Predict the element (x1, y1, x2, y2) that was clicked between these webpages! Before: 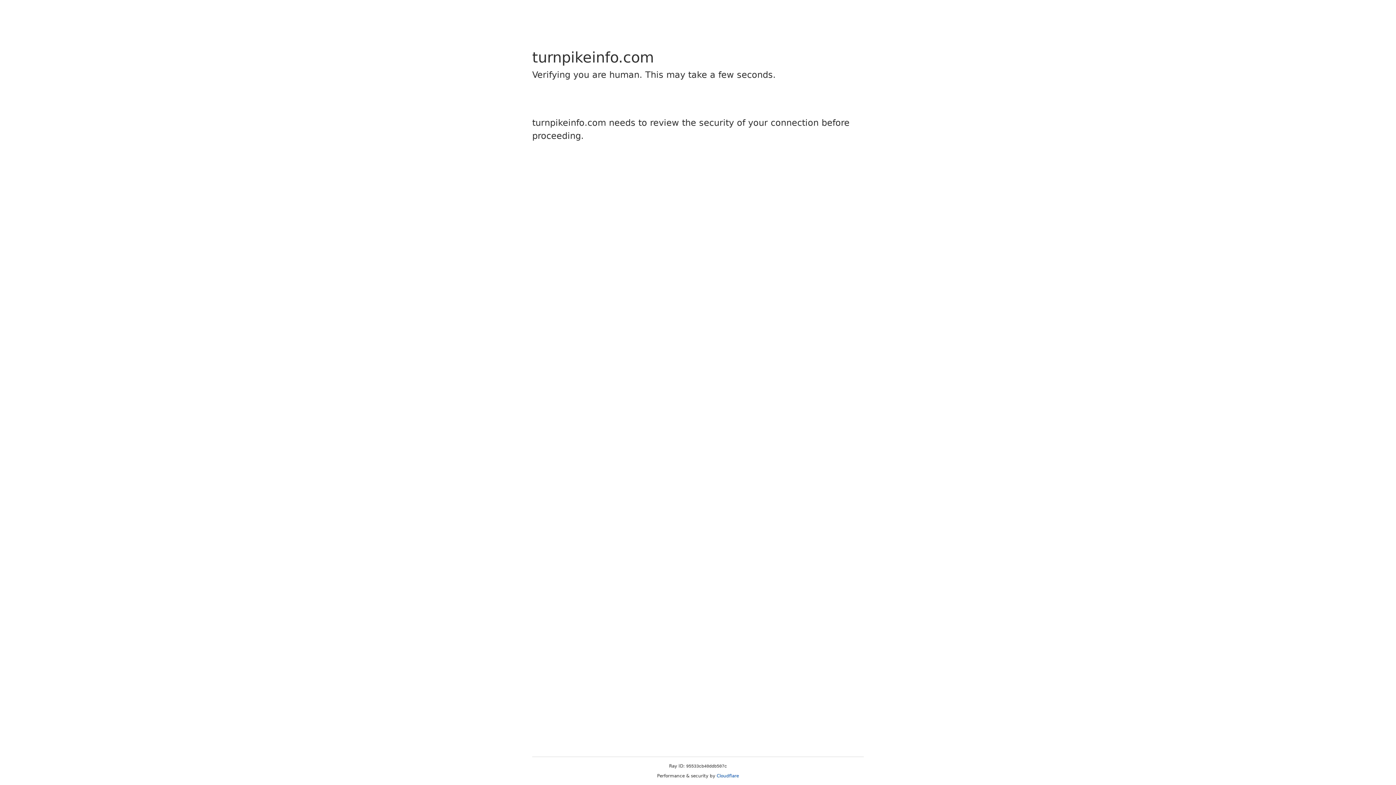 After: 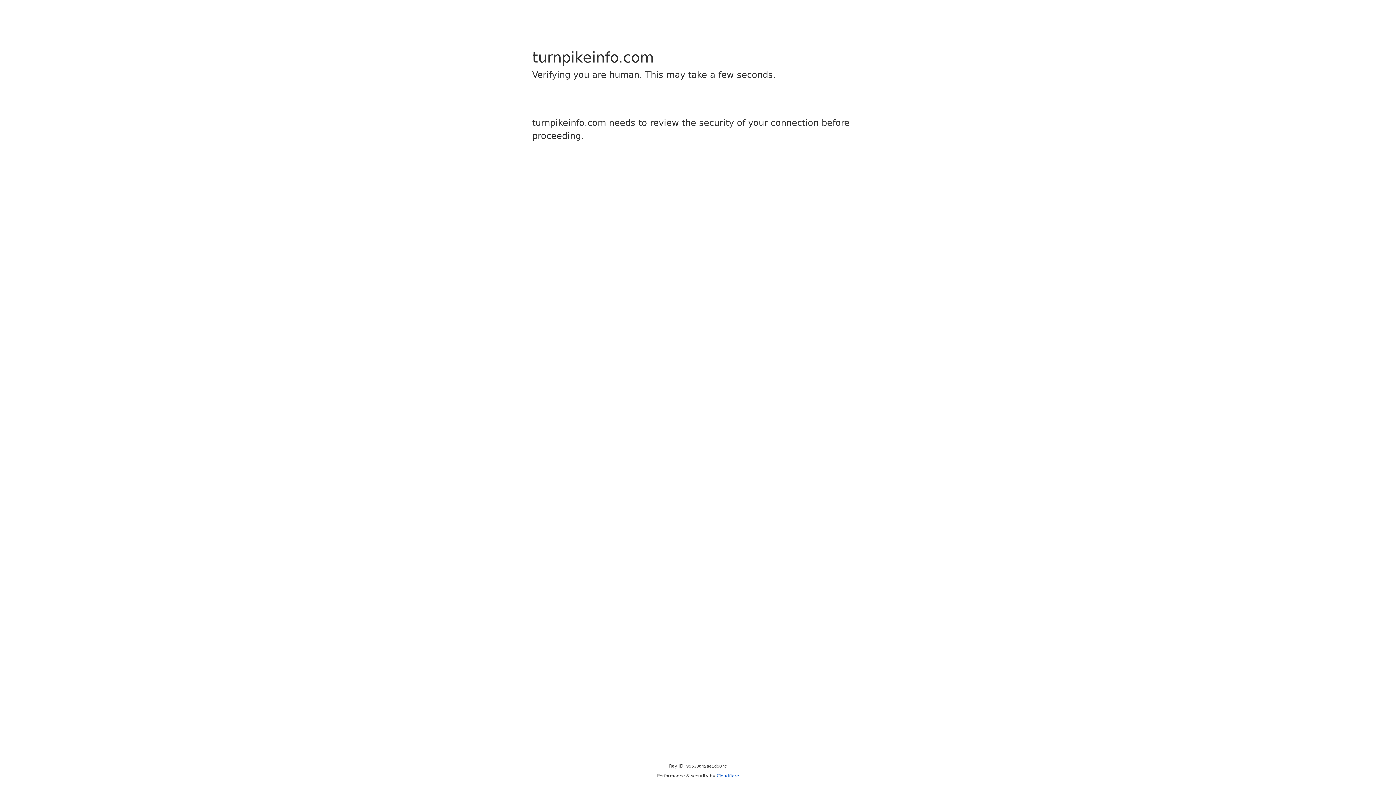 Action: label: Cloudflare bbox: (716, 773, 739, 778)